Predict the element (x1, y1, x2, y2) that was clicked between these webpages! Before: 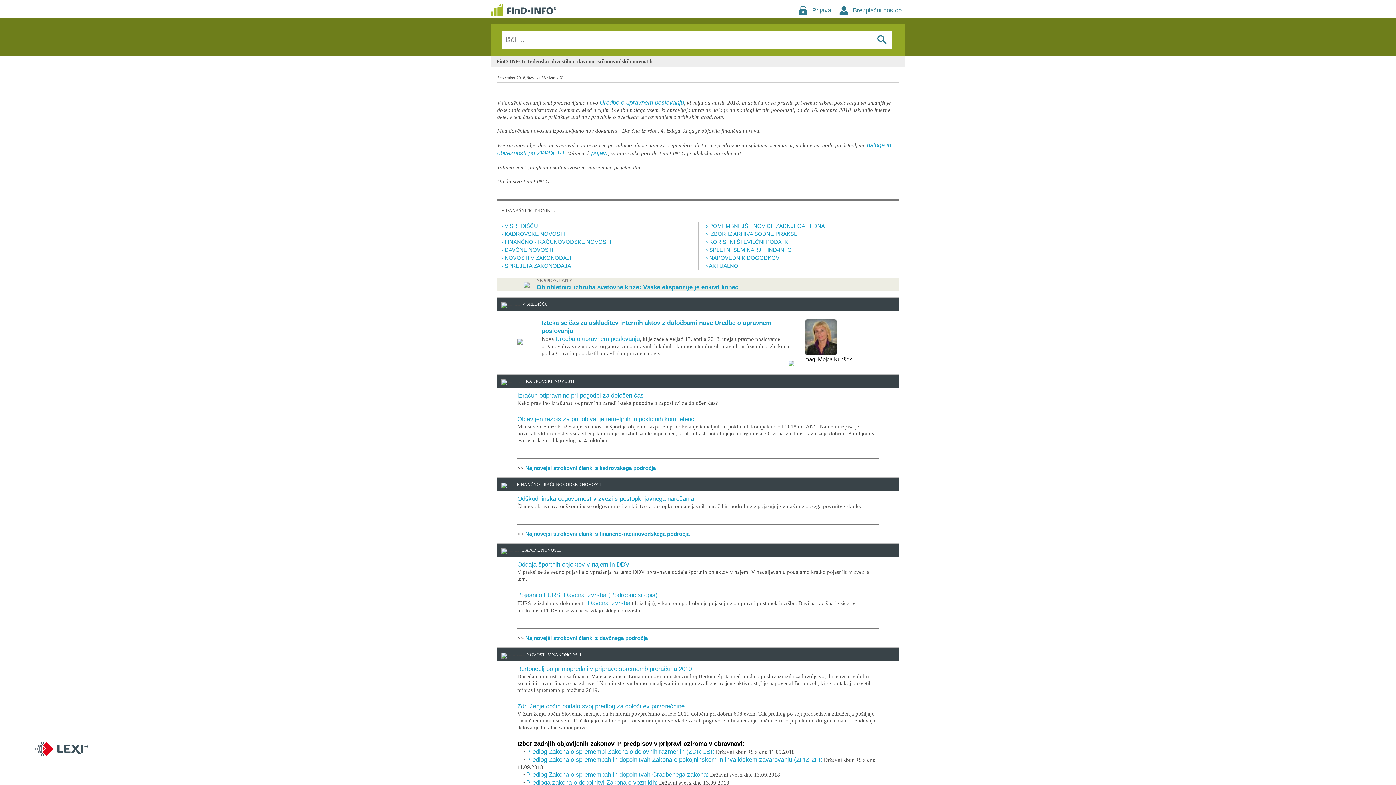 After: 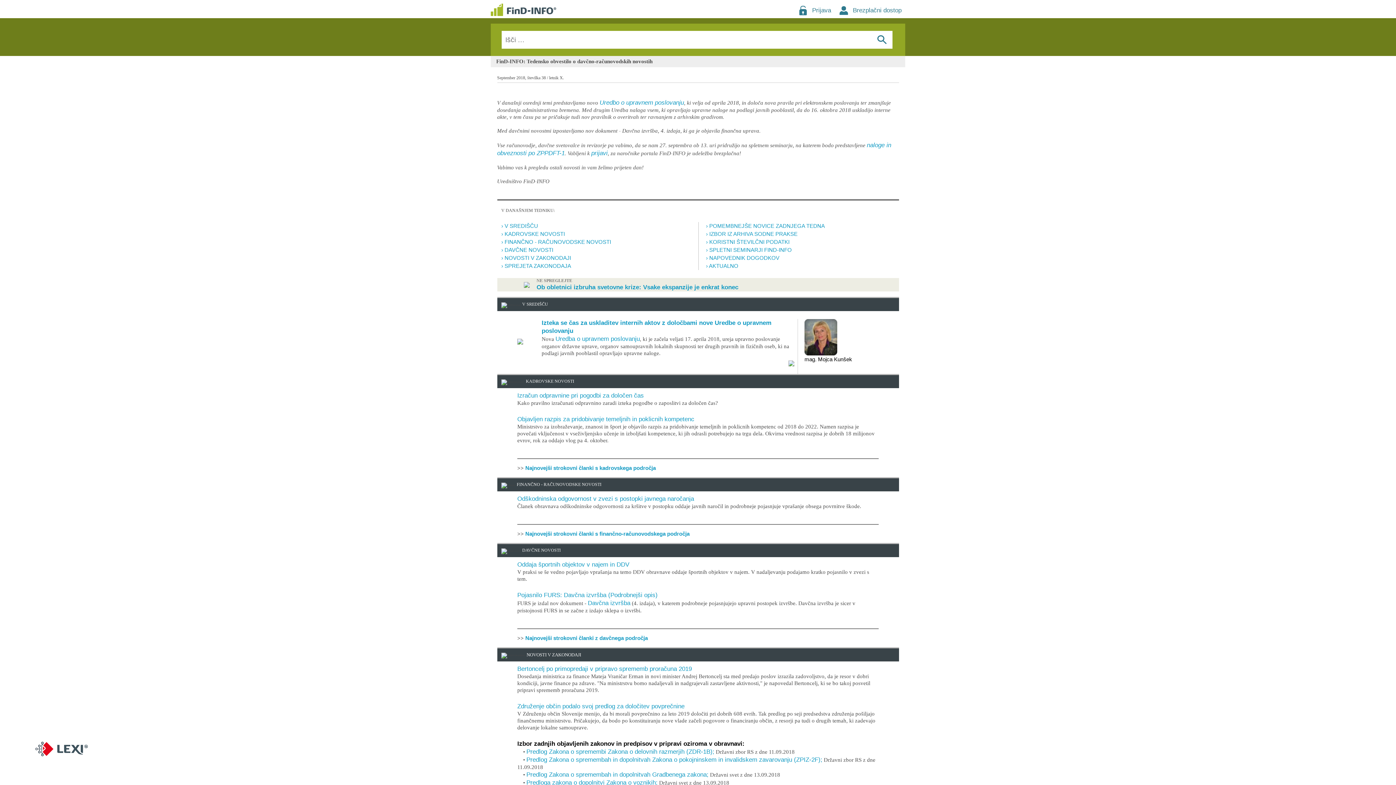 Action: label: Predlog Zakona o spremembi Zakona o delovnih razmerjih (ZDR-1B); bbox: (526, 748, 714, 755)